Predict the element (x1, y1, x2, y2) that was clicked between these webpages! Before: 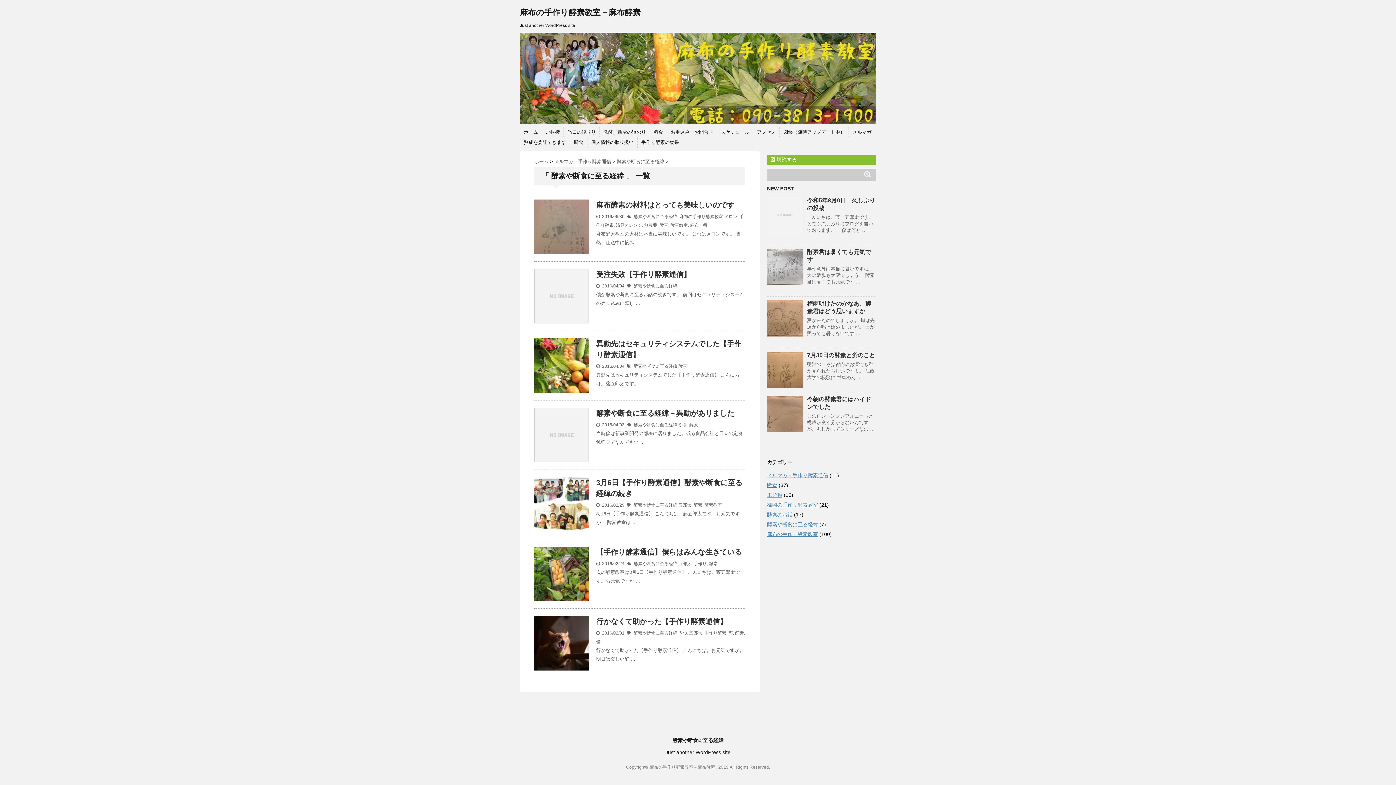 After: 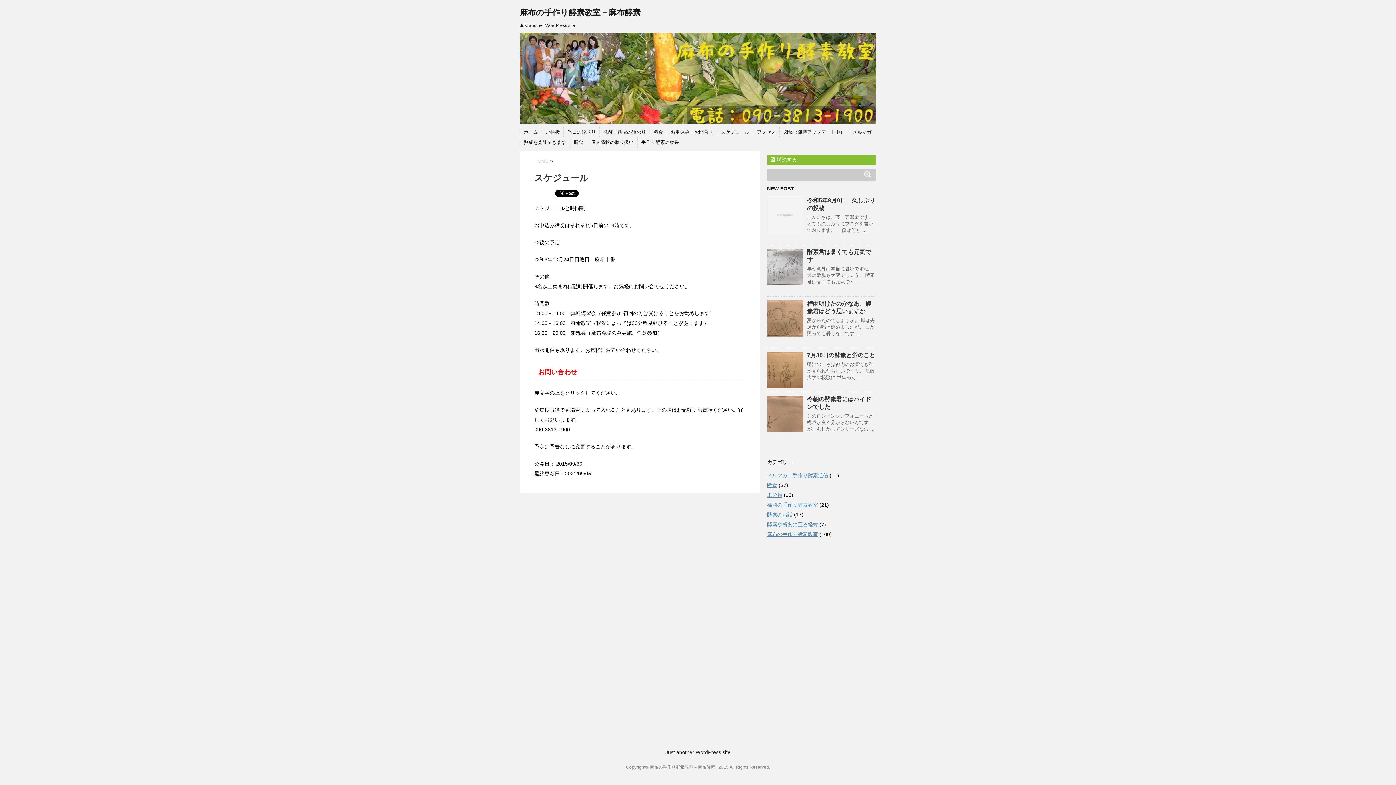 Action: bbox: (520, 8, 640, 17) label: 麻布の手作り酵素教室－麻布酵素